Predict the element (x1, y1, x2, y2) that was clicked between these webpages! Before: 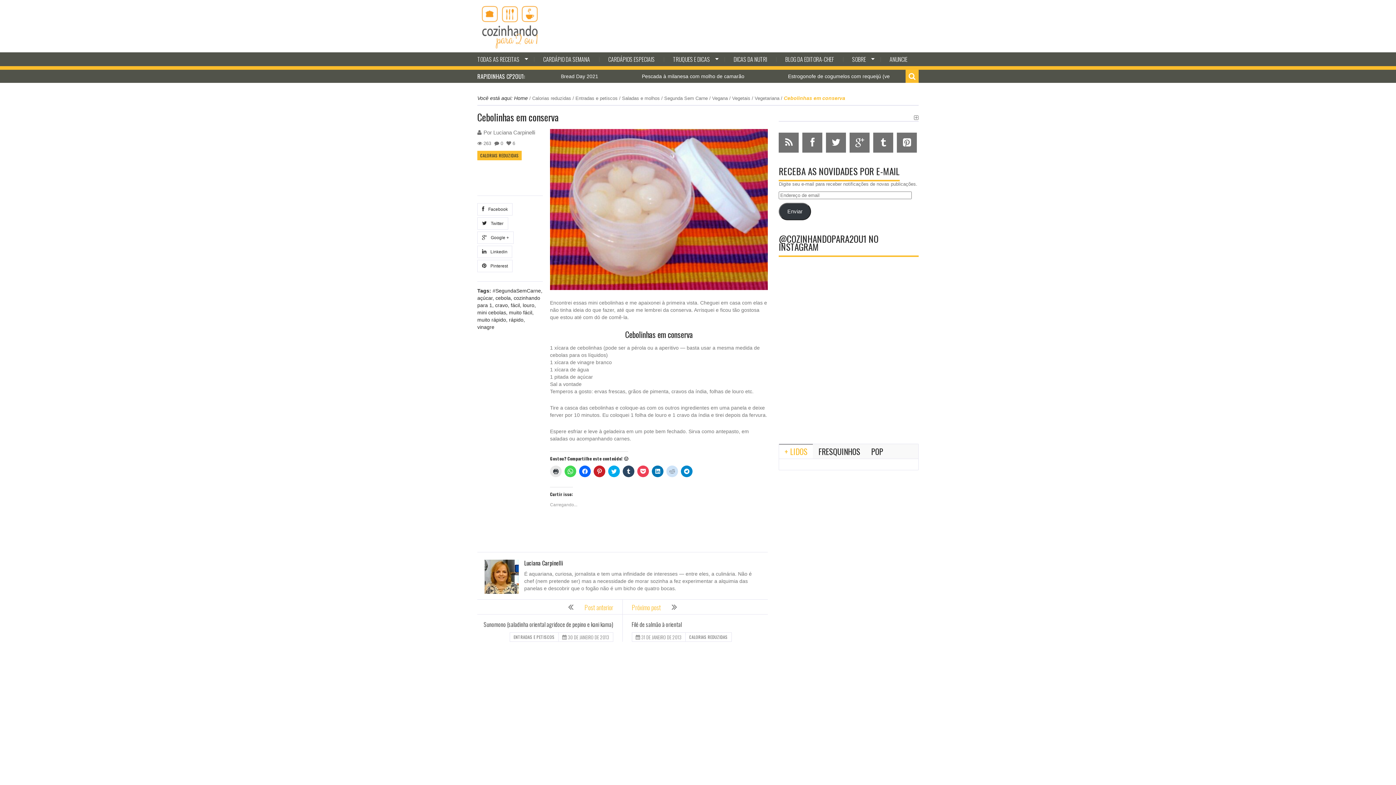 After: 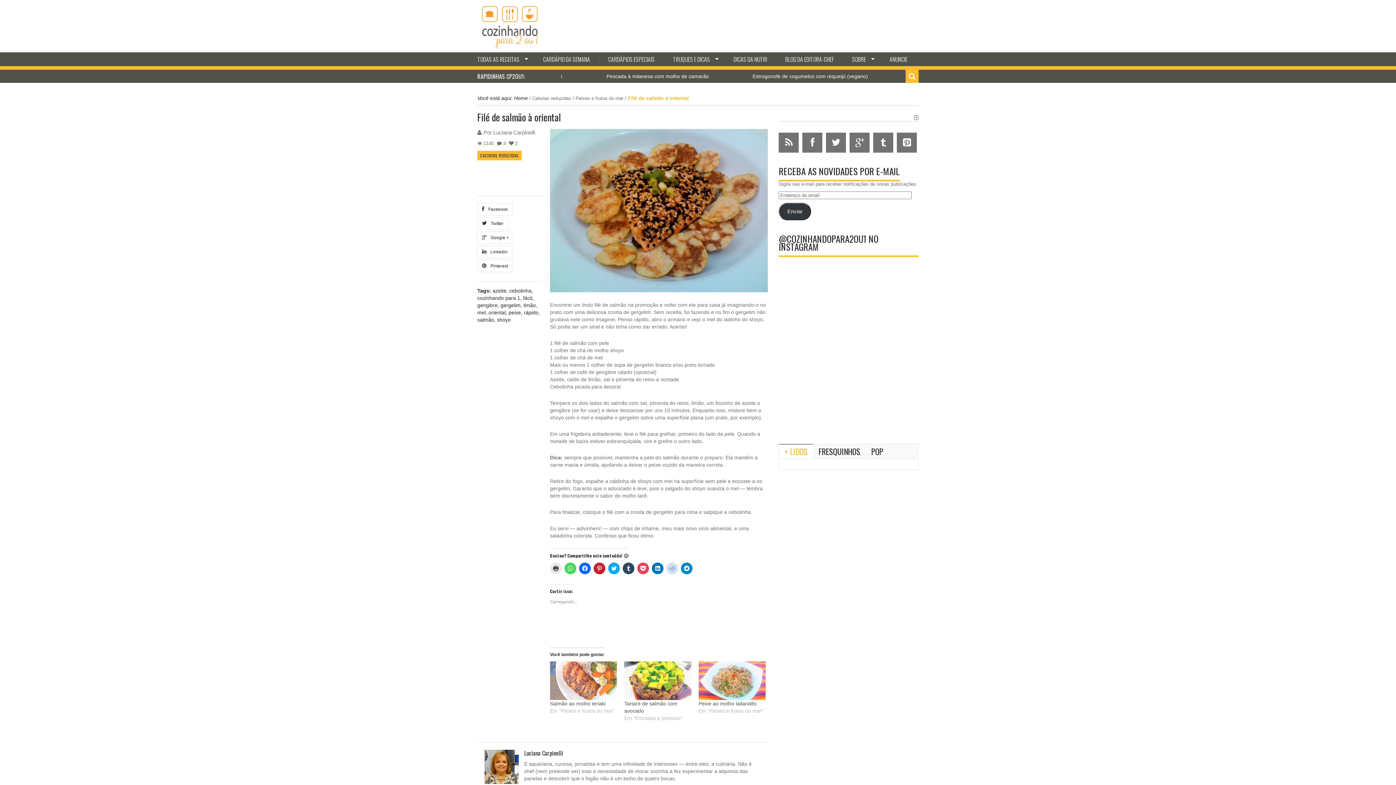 Action: bbox: (631, 620, 682, 629) label: Filé de salmão à oriental